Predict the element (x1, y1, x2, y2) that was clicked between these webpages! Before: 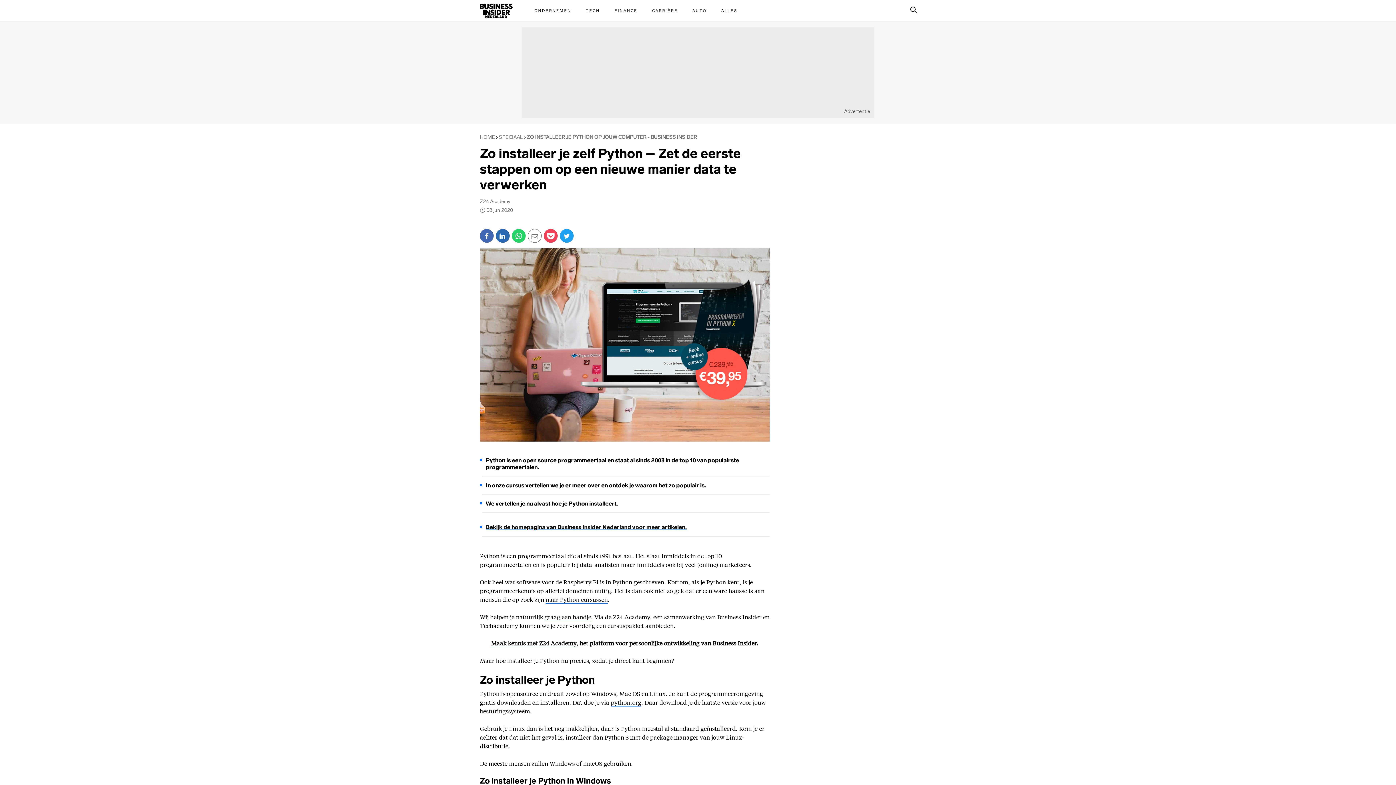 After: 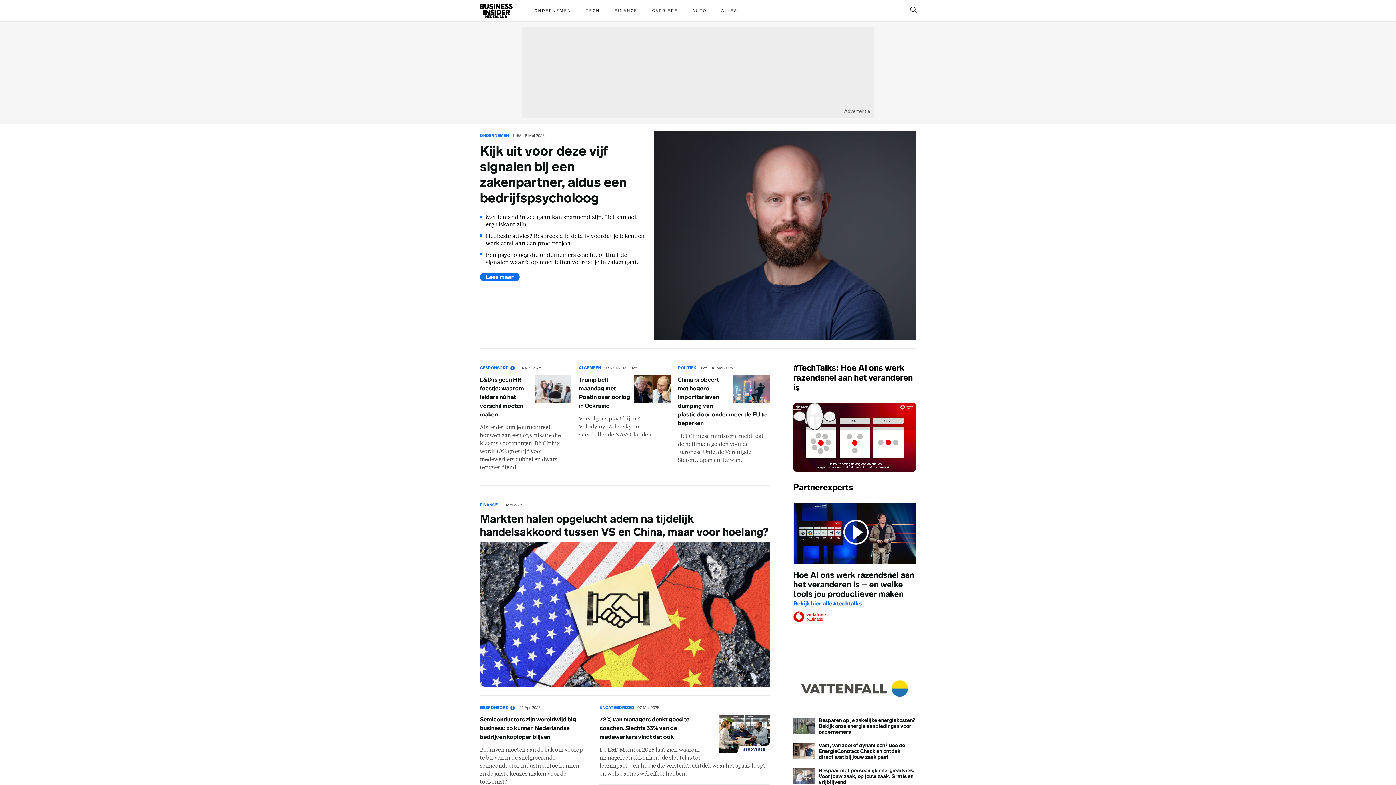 Action: bbox: (485, 523, 686, 530) label: Bekijk de homepagina van Business Insider Nederland voor meer artikelen.